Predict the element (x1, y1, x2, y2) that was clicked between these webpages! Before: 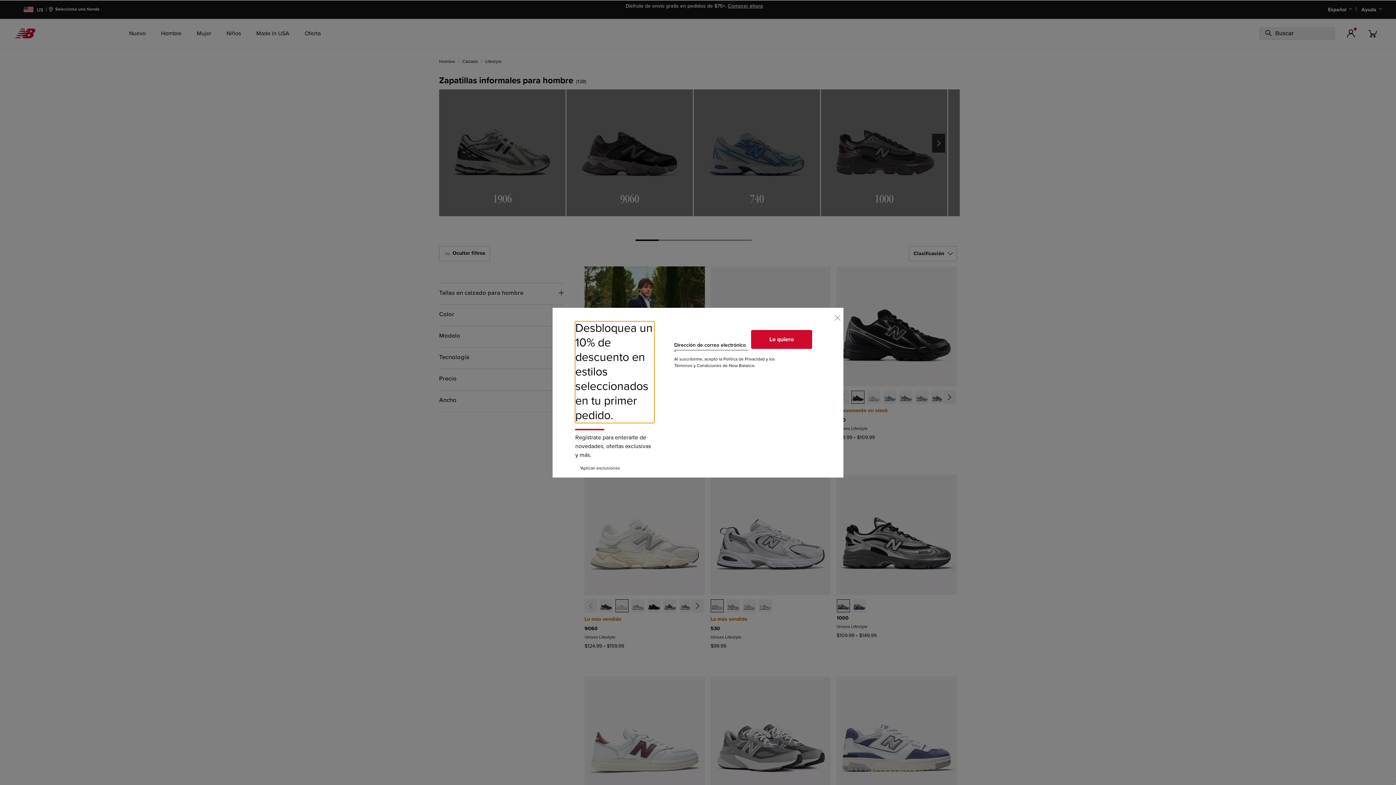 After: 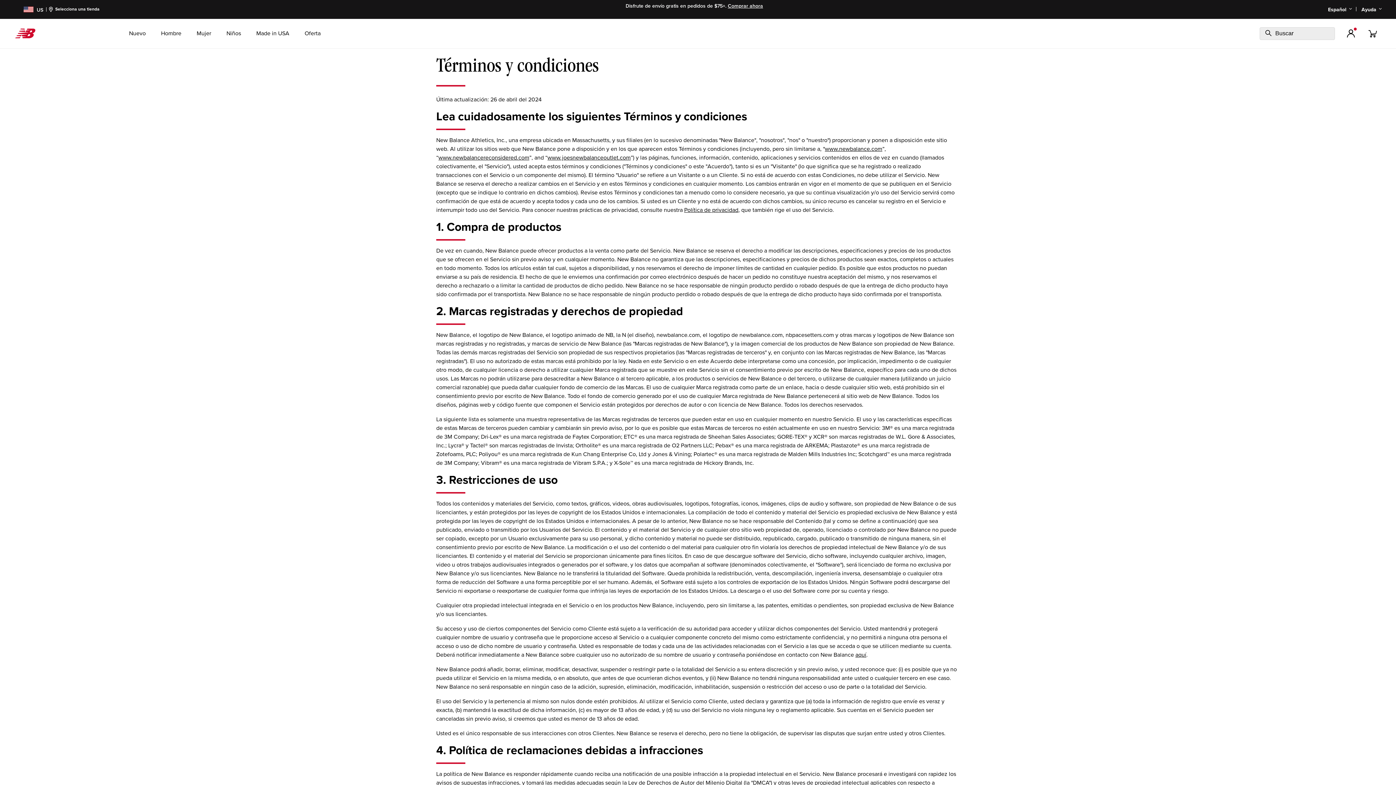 Action: bbox: (674, 363, 721, 368) label: Términos y Condiciones